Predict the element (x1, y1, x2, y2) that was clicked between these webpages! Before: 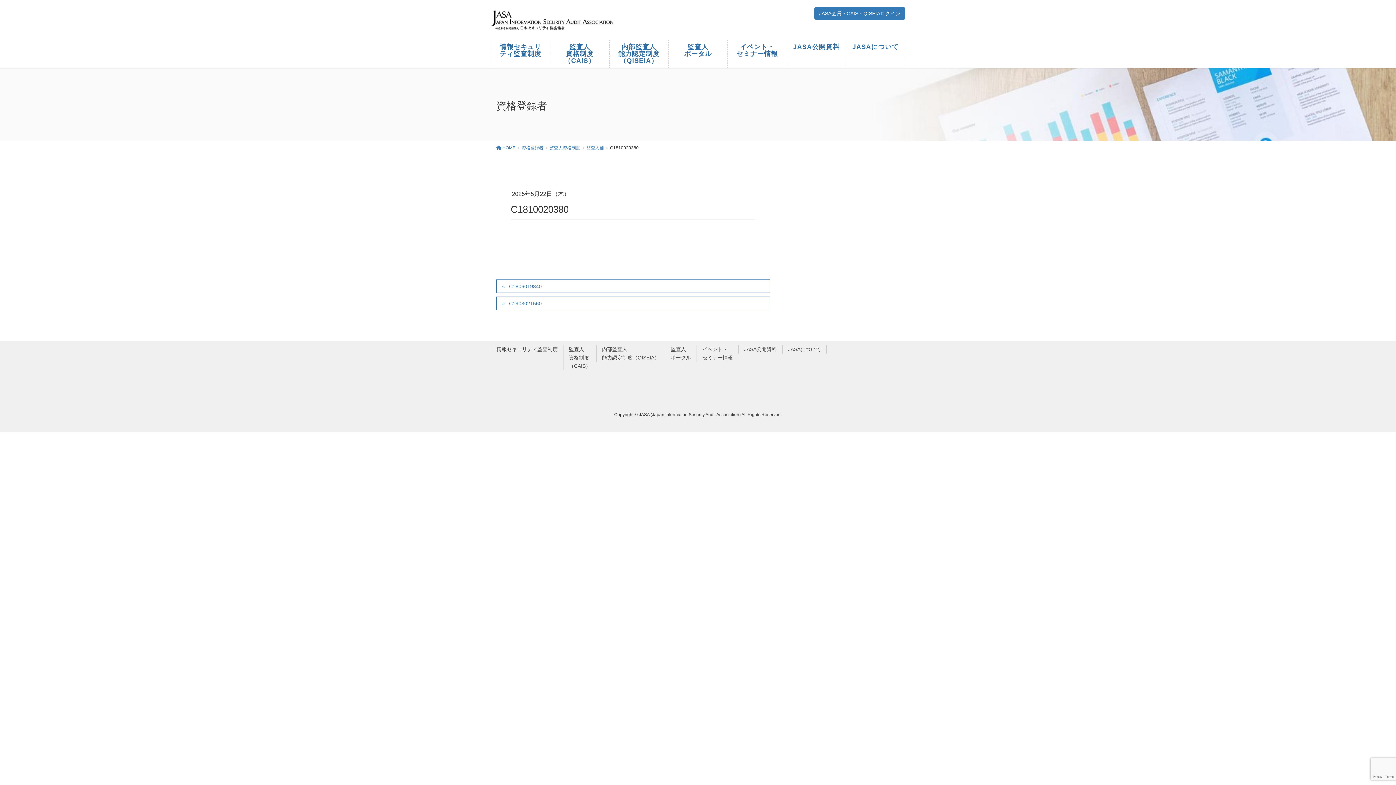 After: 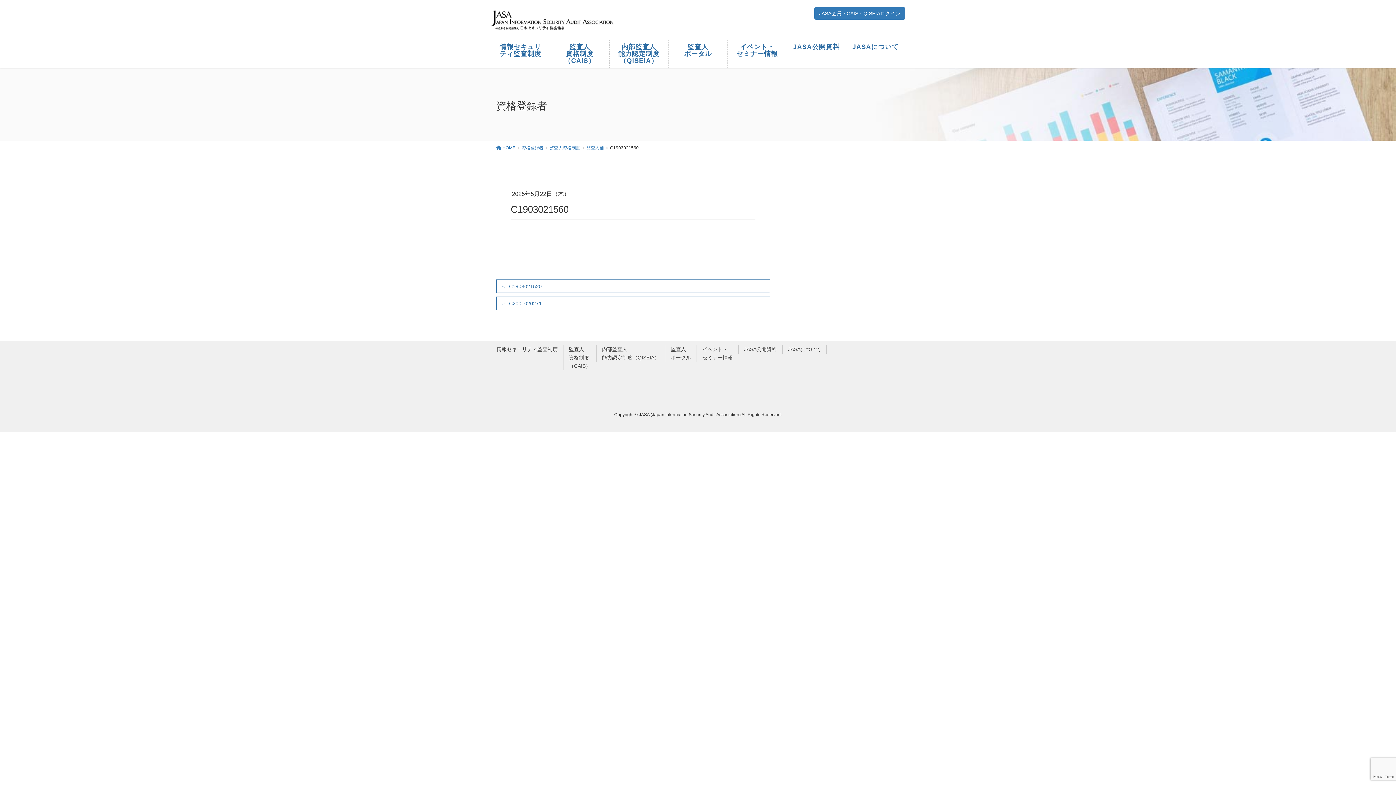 Action: bbox: (496, 296, 770, 310) label: C1903021560